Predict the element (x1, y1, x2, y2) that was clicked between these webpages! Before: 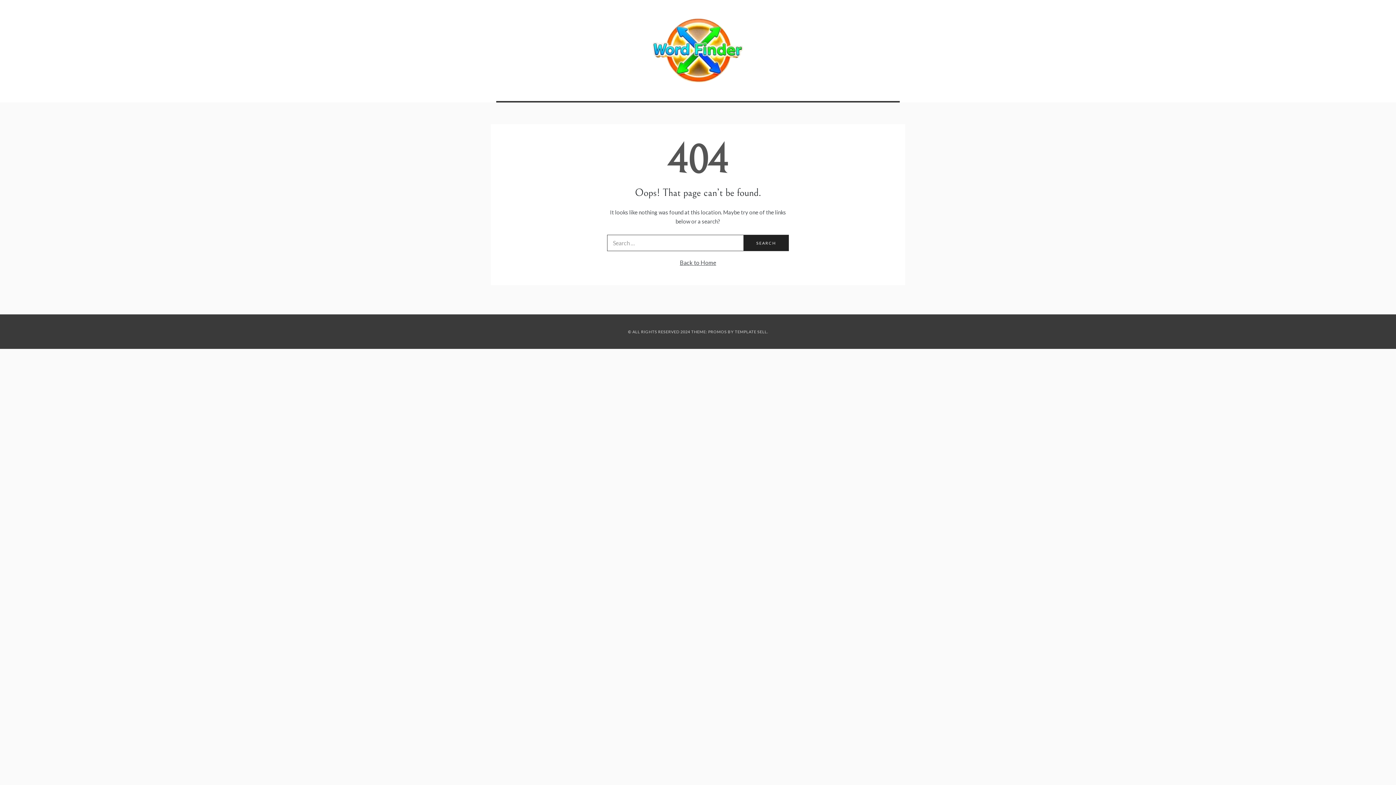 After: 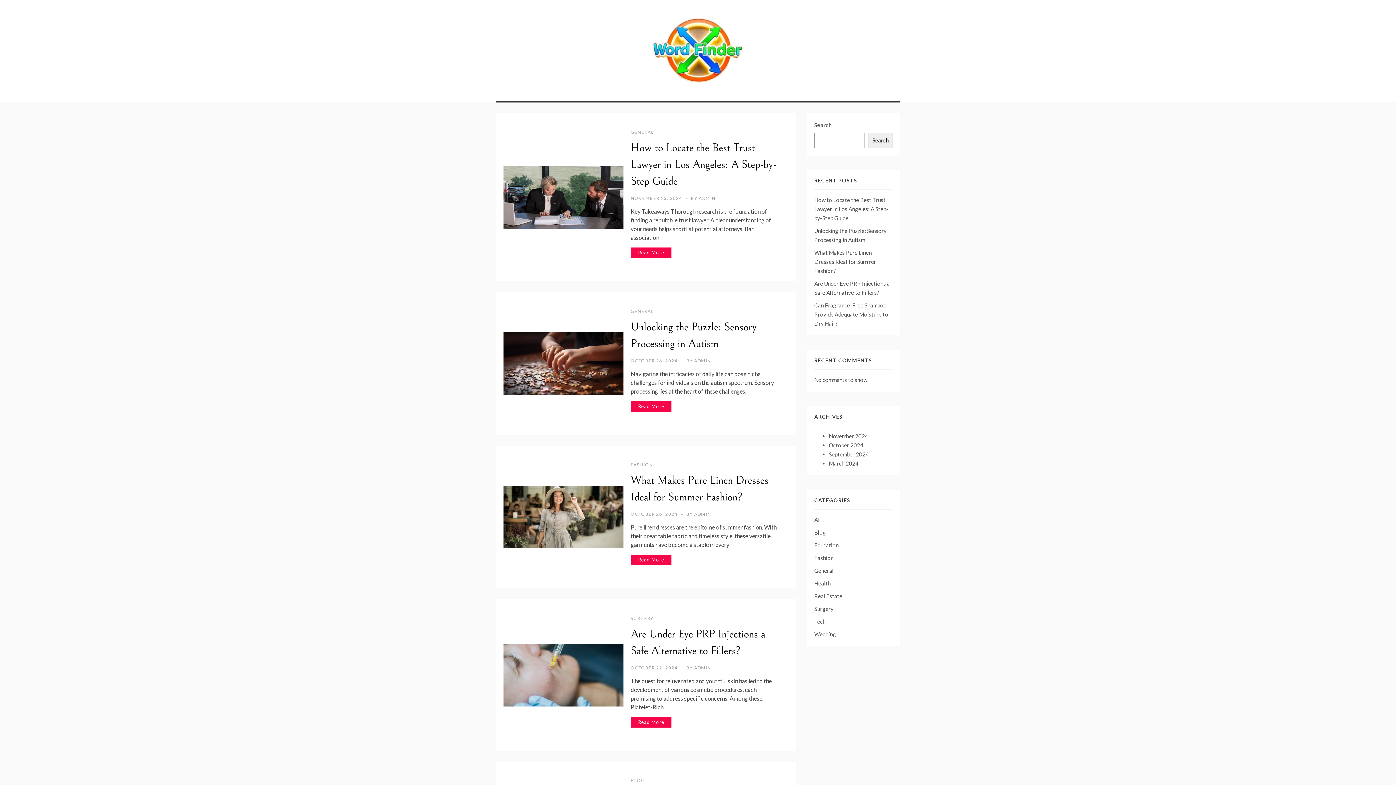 Action: bbox: (643, 46, 752, 53)